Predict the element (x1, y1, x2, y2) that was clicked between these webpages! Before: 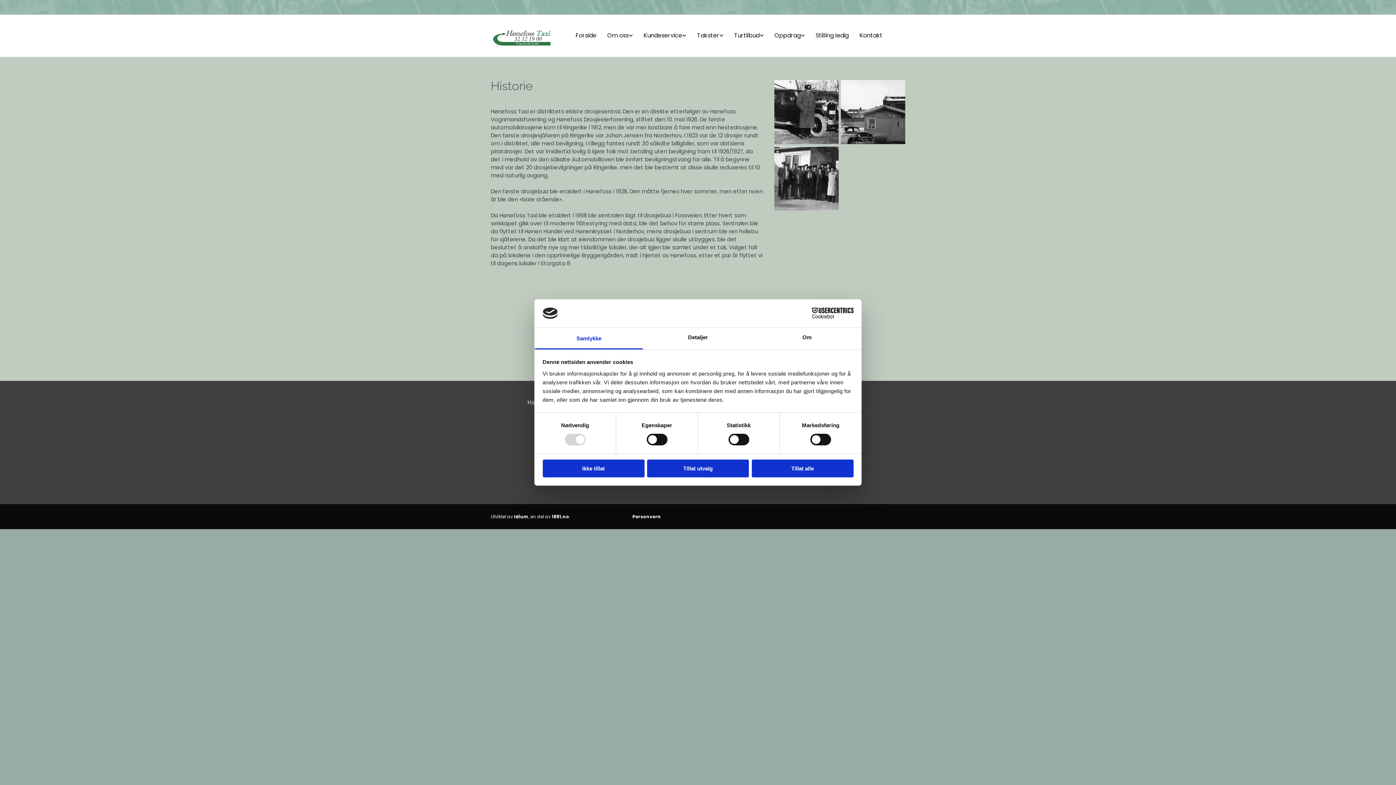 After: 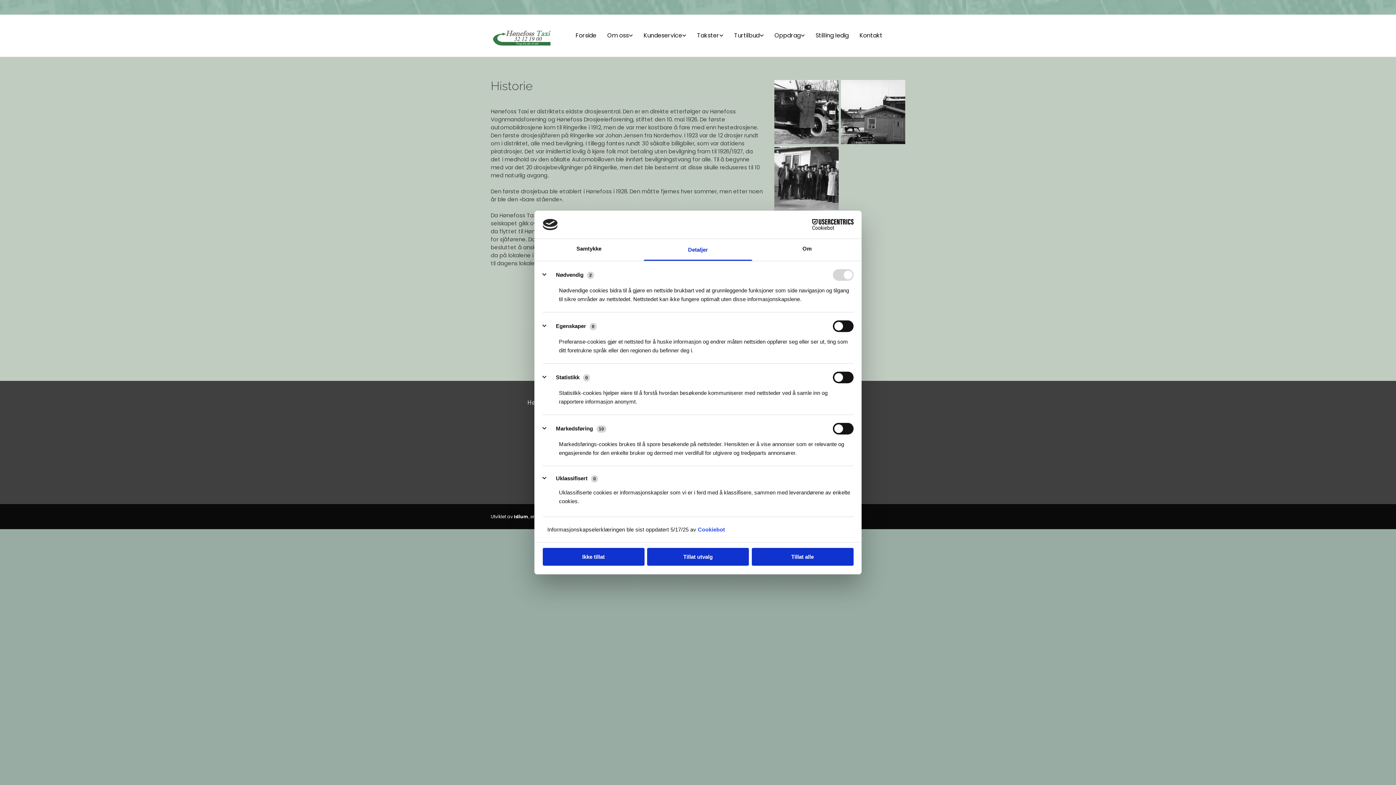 Action: label: Detaljer bbox: (643, 327, 752, 349)